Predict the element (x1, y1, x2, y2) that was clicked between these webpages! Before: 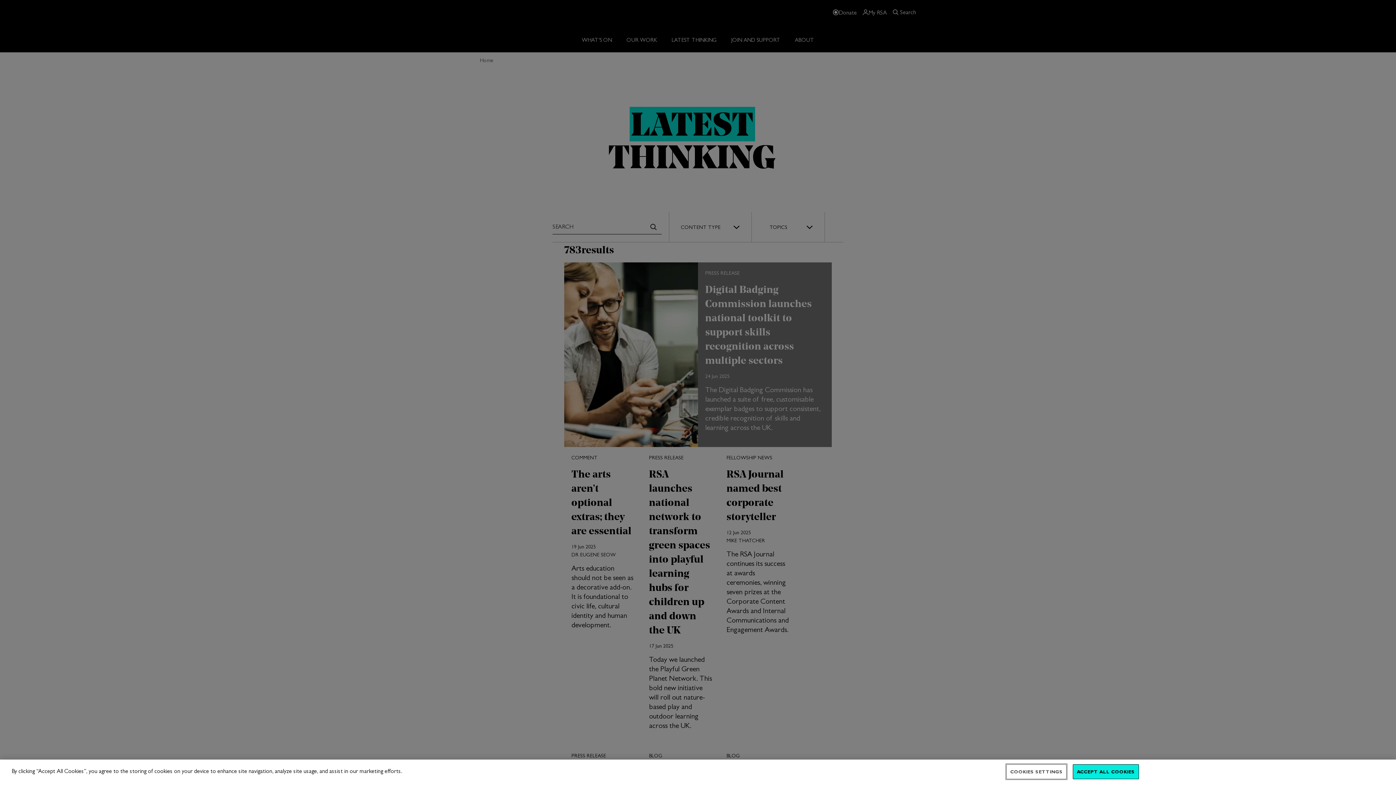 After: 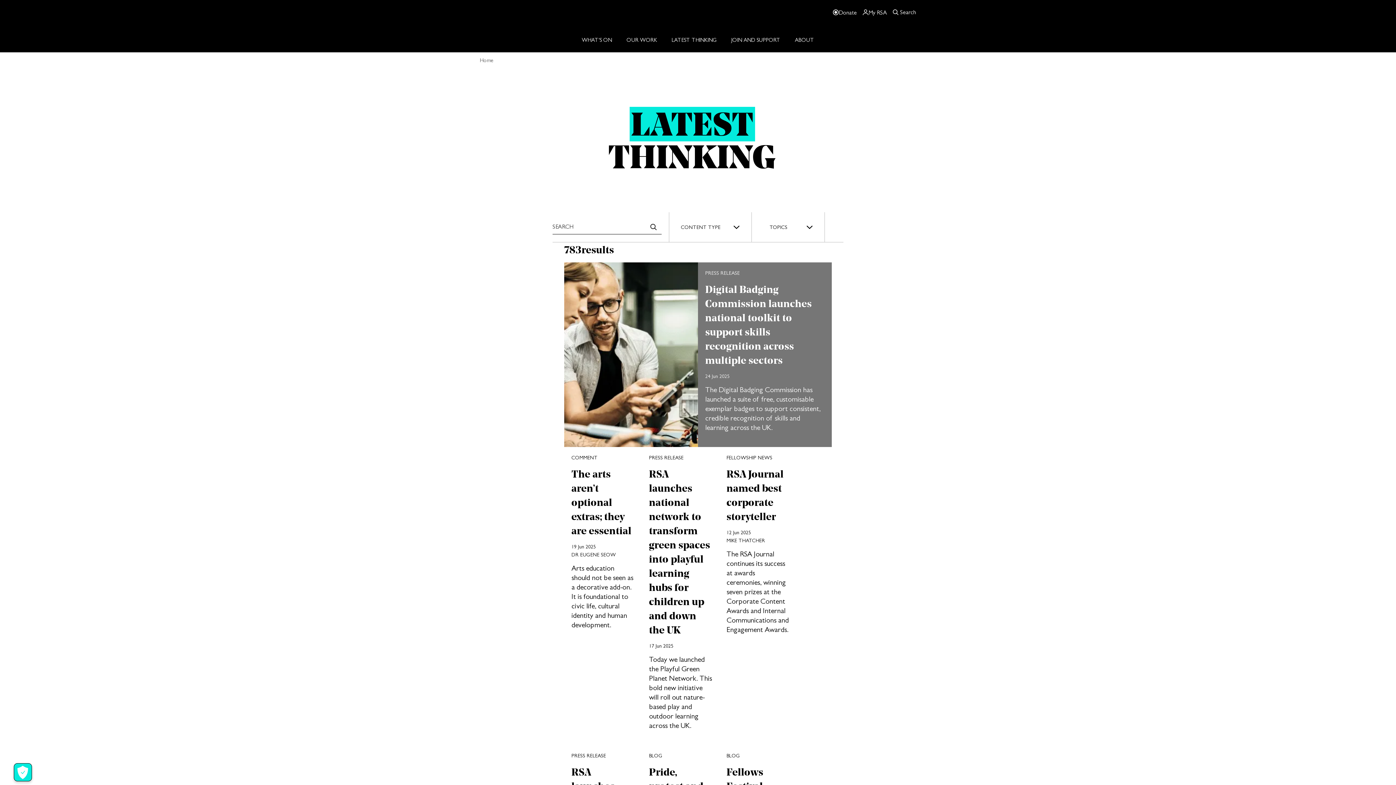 Action: label: ACCEPT ALL COOKIES bbox: (1073, 764, 1139, 779)